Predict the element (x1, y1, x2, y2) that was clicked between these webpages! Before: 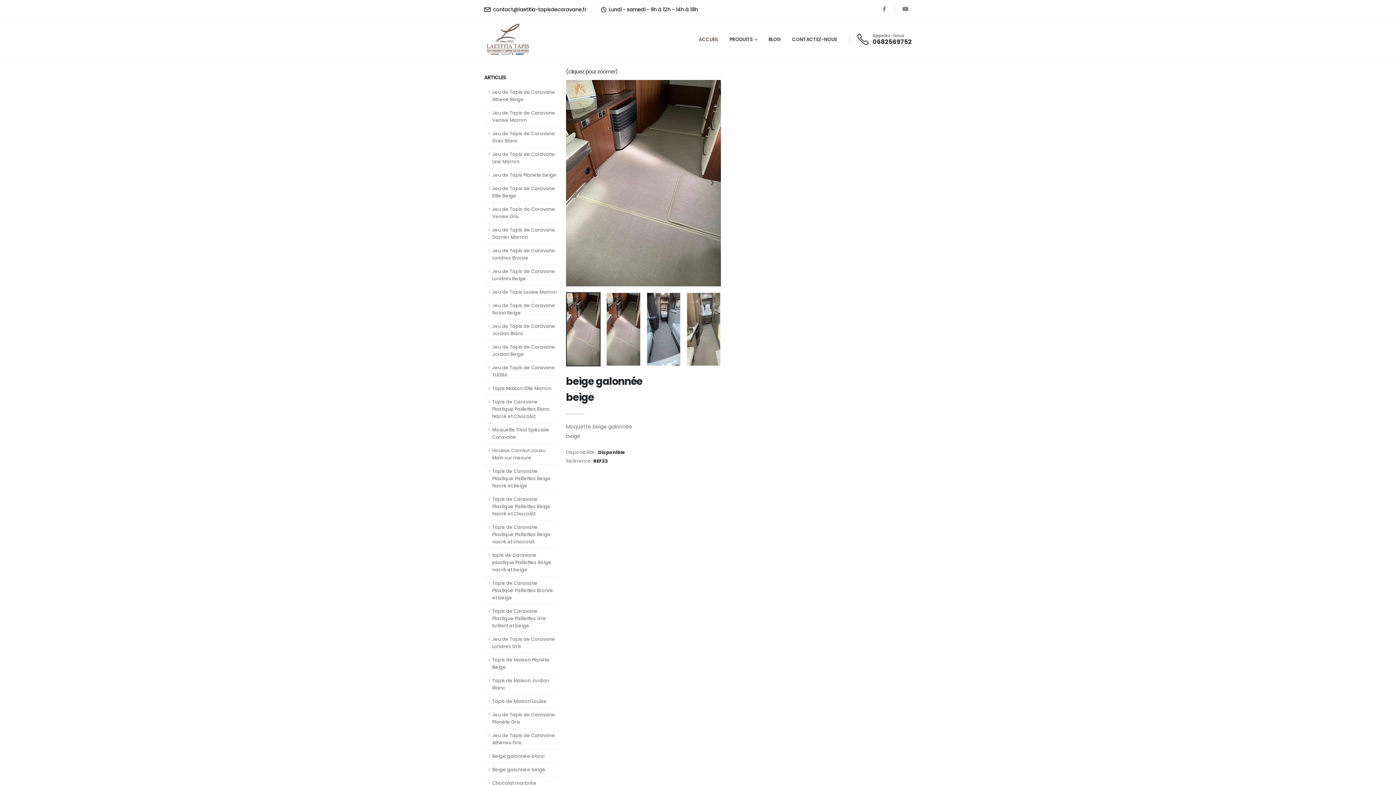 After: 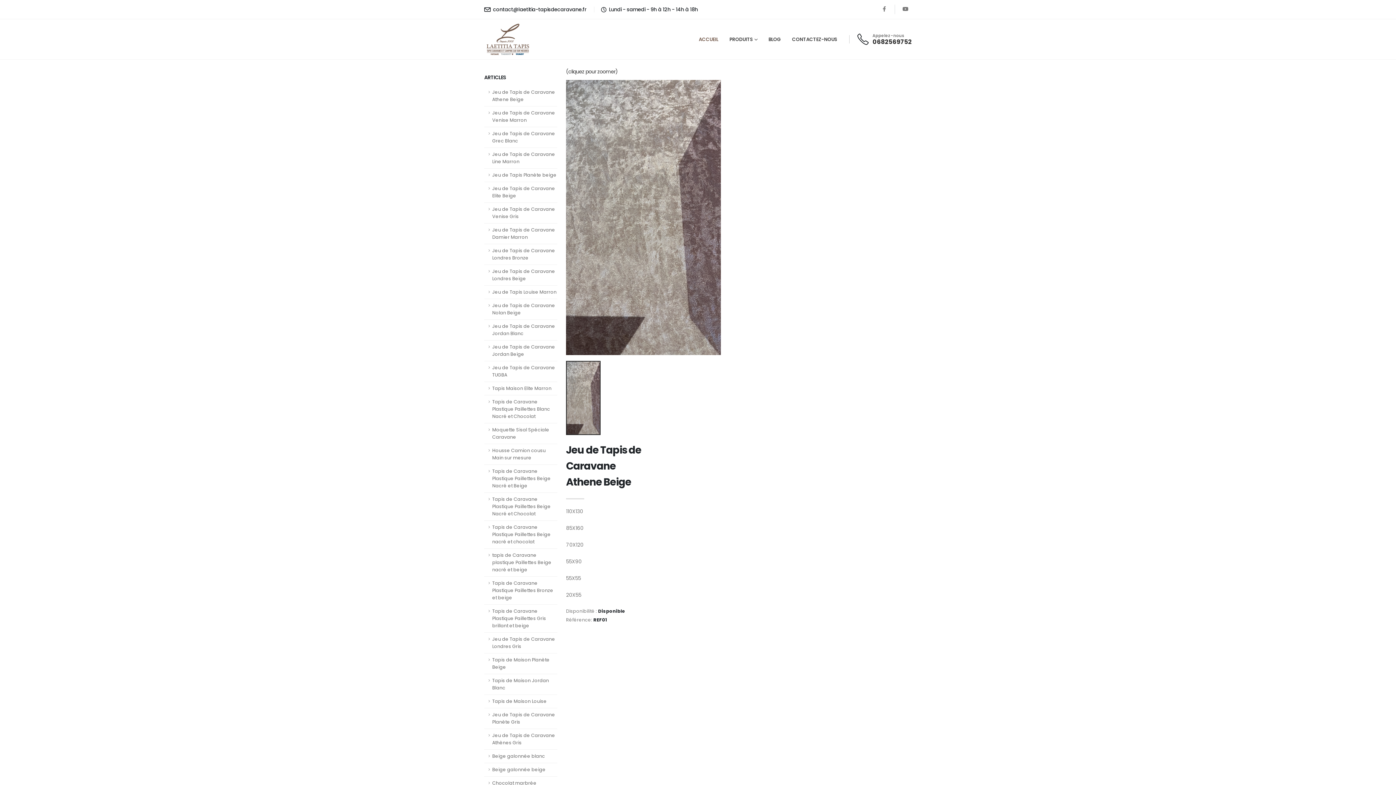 Action: bbox: (484, 85, 557, 106) label: Jeu de Tapis de Caravane Athene Beige